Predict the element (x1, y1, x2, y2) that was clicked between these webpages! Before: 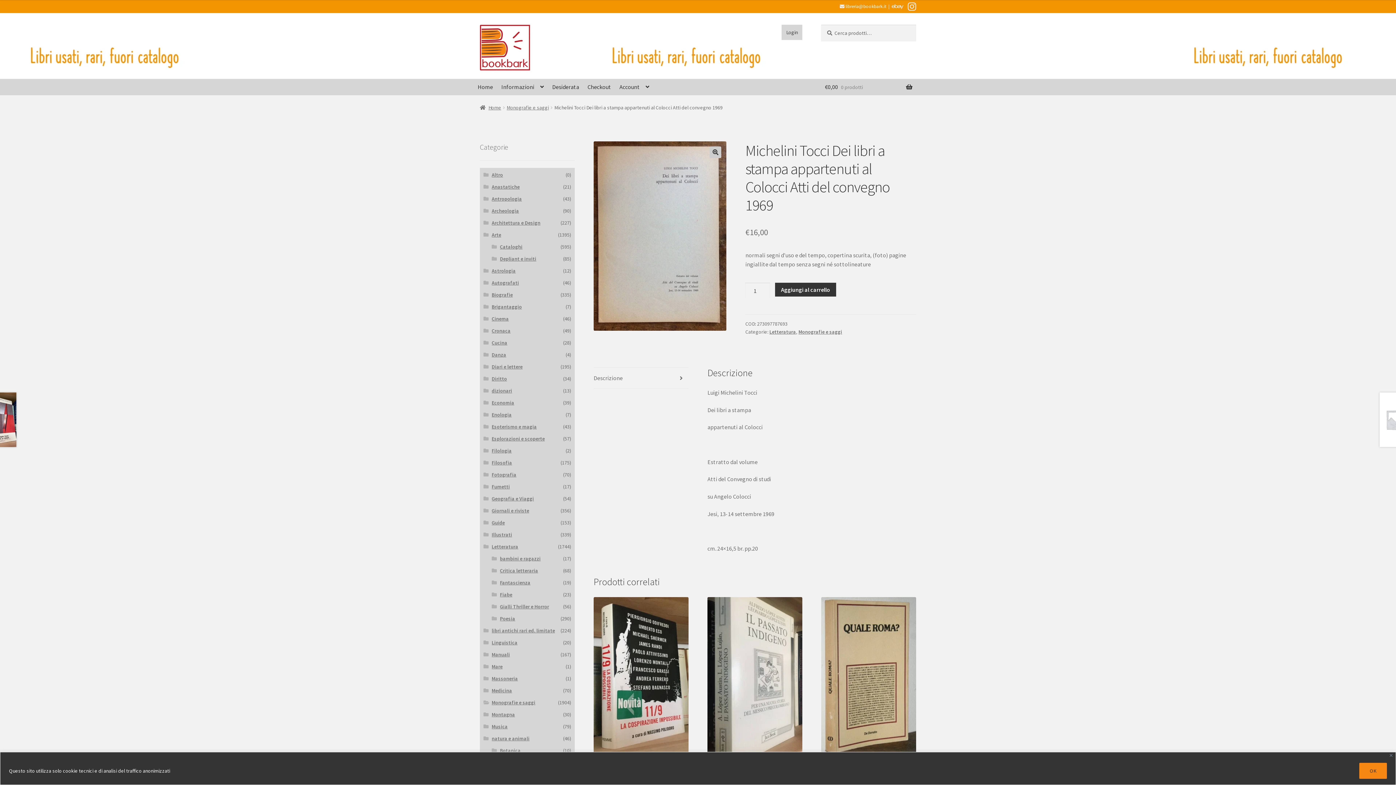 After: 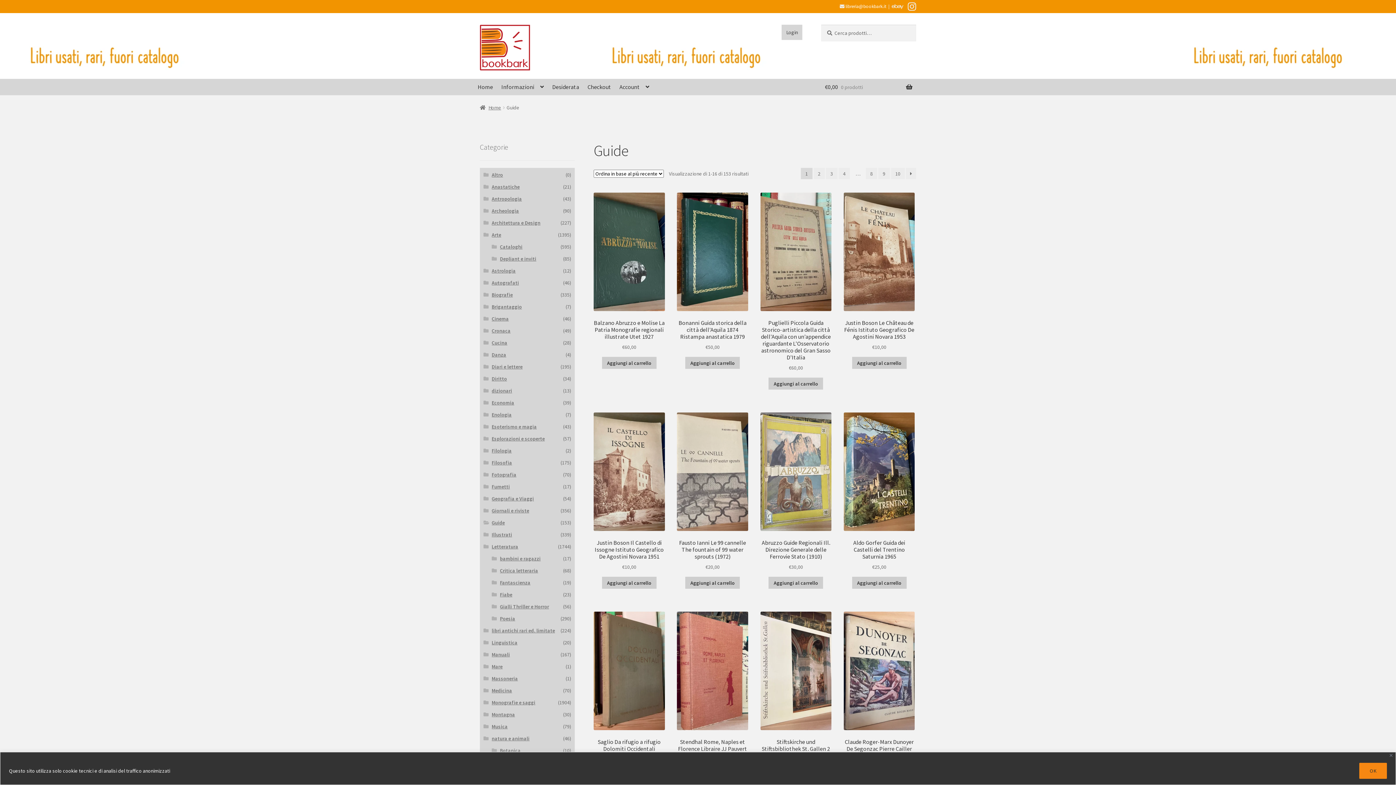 Action: bbox: (491, 519, 504, 526) label: Guide